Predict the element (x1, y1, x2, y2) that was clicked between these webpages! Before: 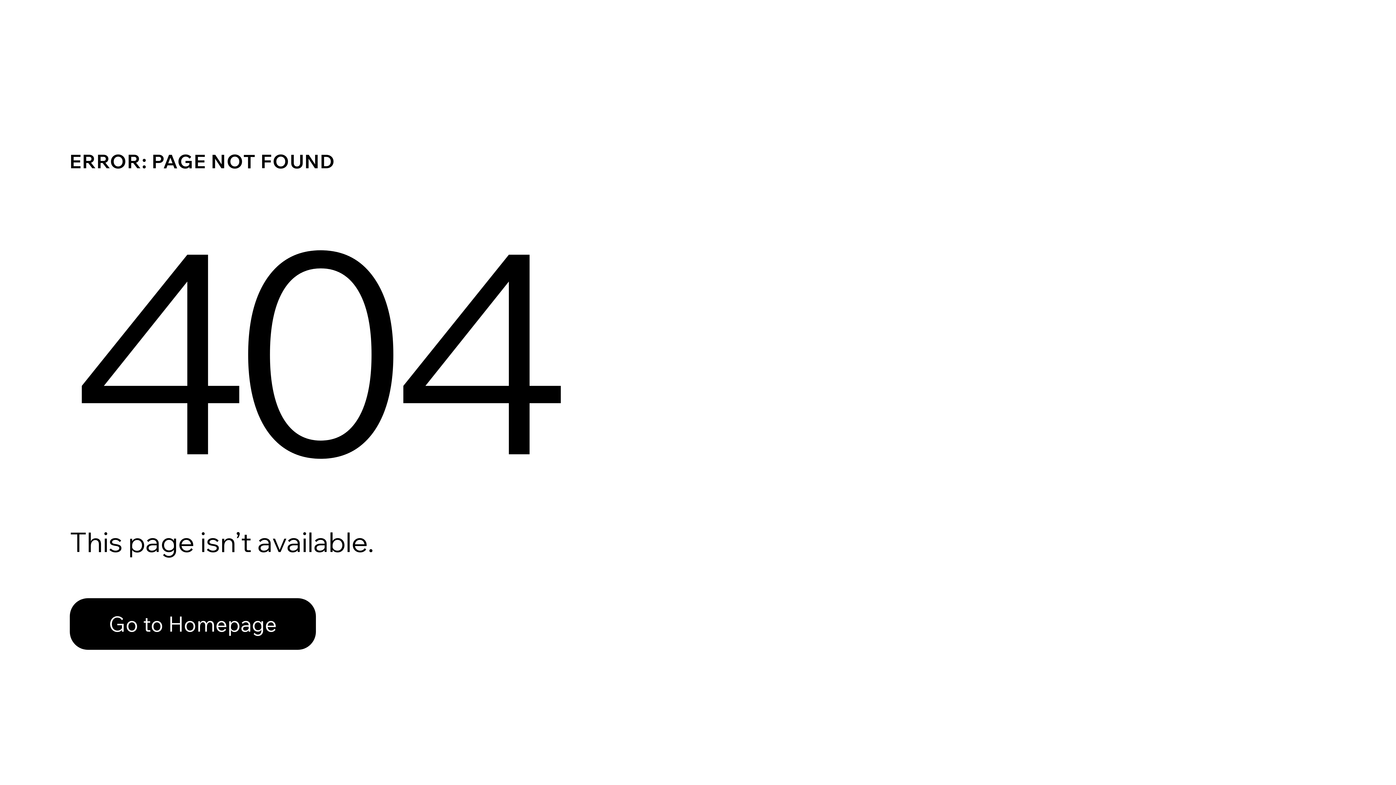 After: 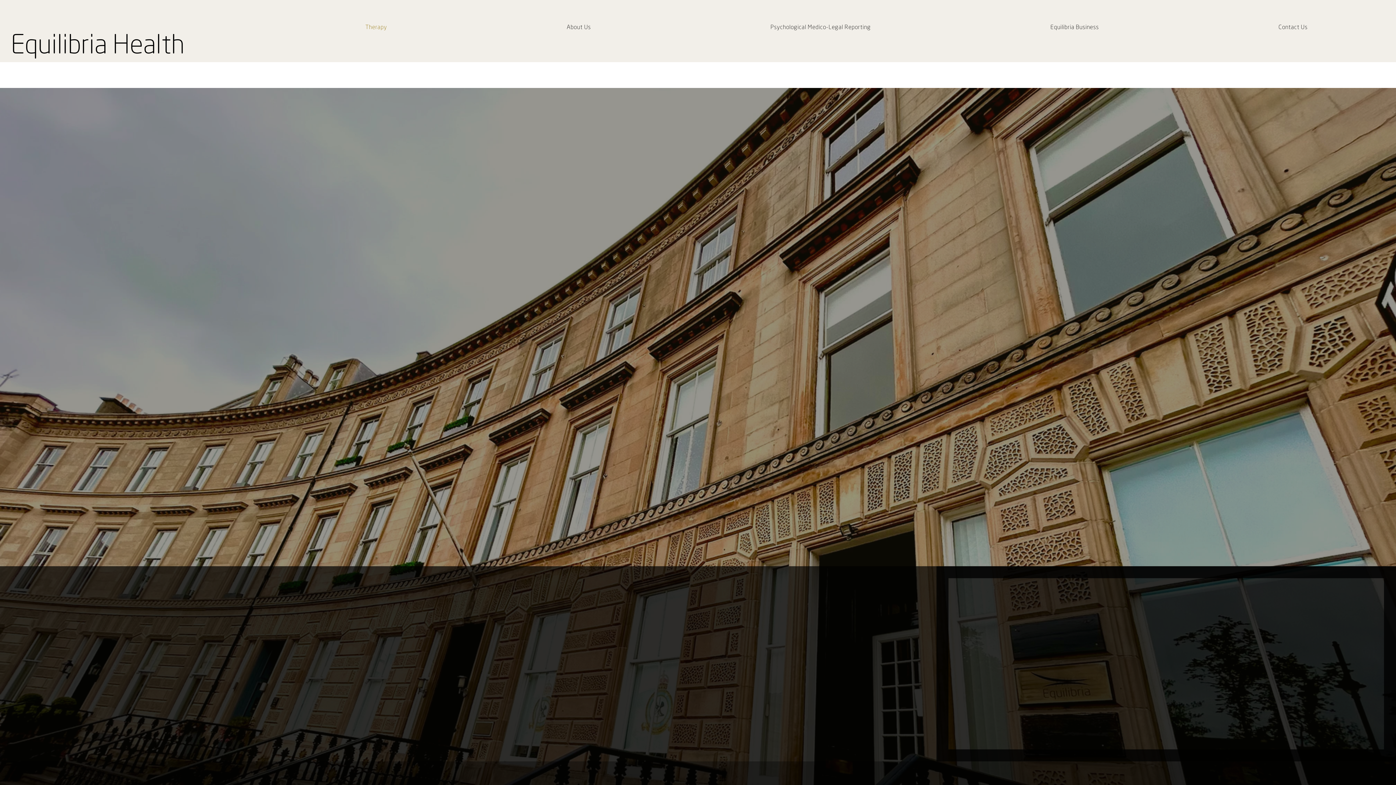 Action: bbox: (69, 598, 316, 650) label: Go to Homepage